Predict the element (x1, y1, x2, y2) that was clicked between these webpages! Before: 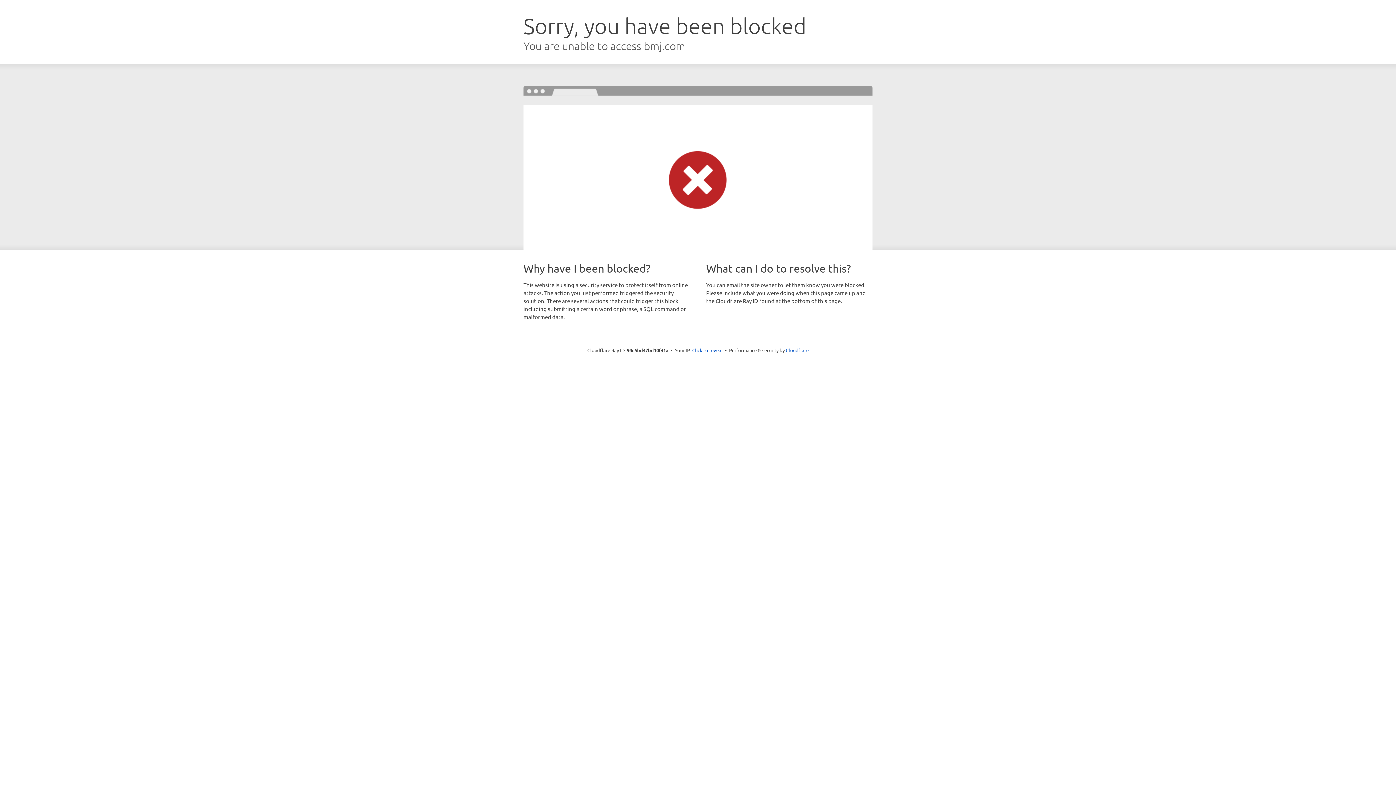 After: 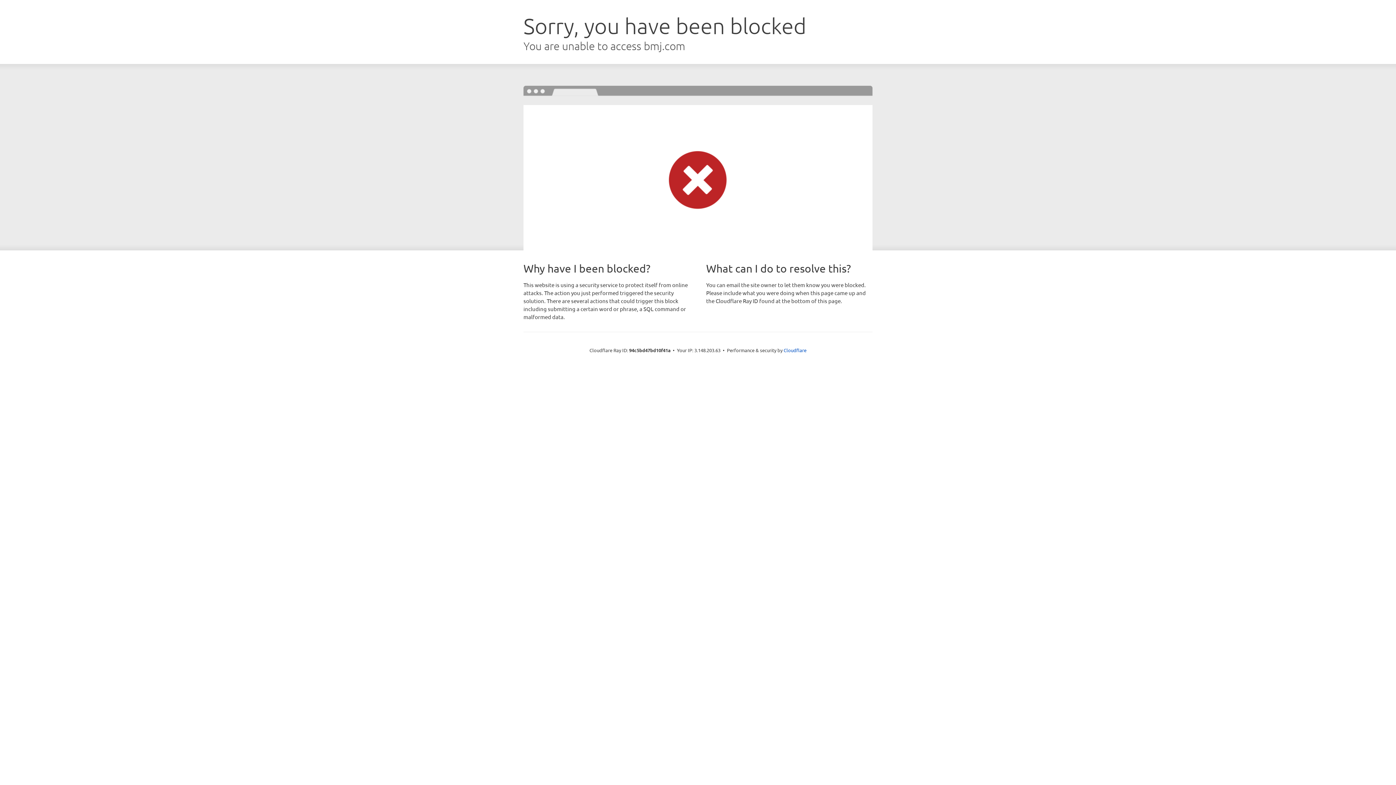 Action: bbox: (692, 346, 722, 353) label: Click to reveal